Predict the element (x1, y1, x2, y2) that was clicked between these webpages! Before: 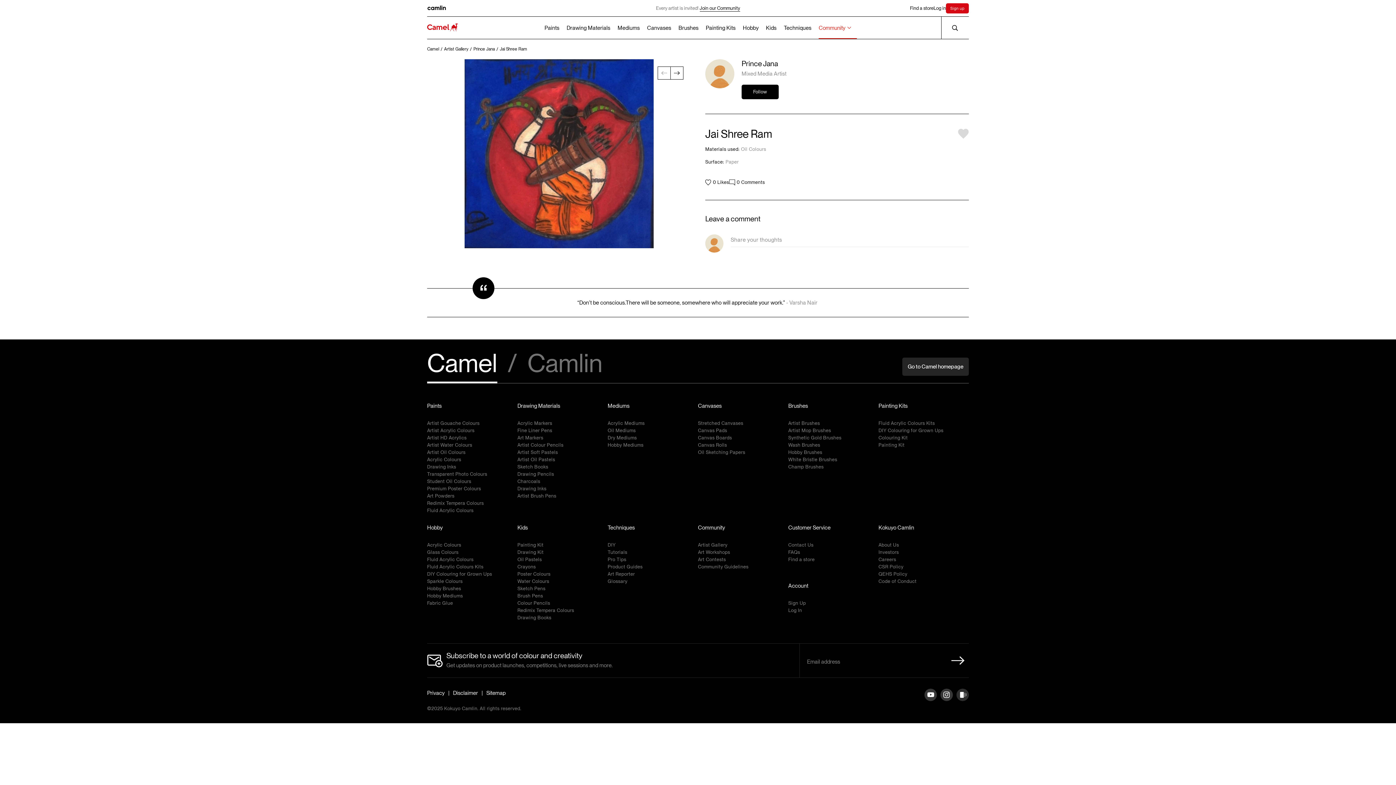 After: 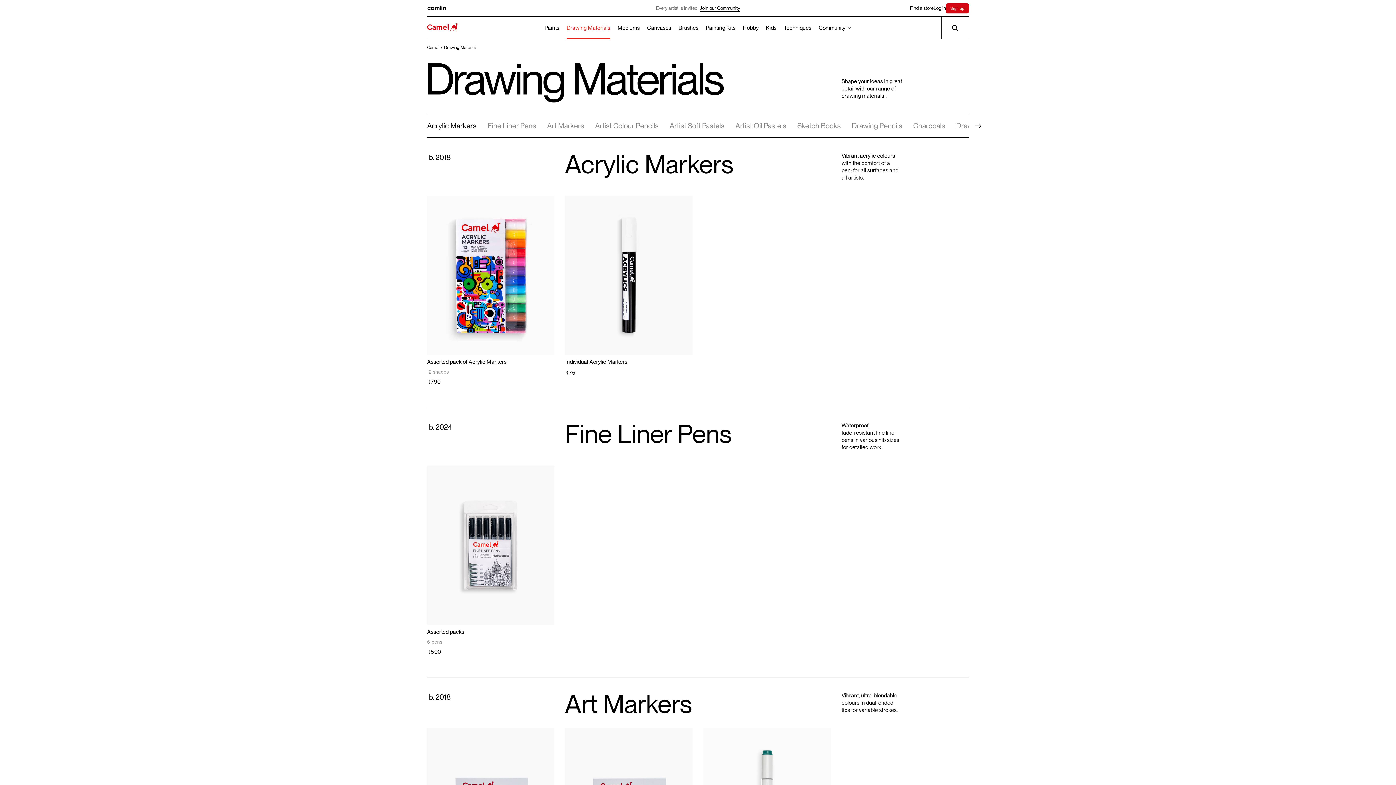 Action: bbox: (566, 16, 610, 39) label: Drawing Materials